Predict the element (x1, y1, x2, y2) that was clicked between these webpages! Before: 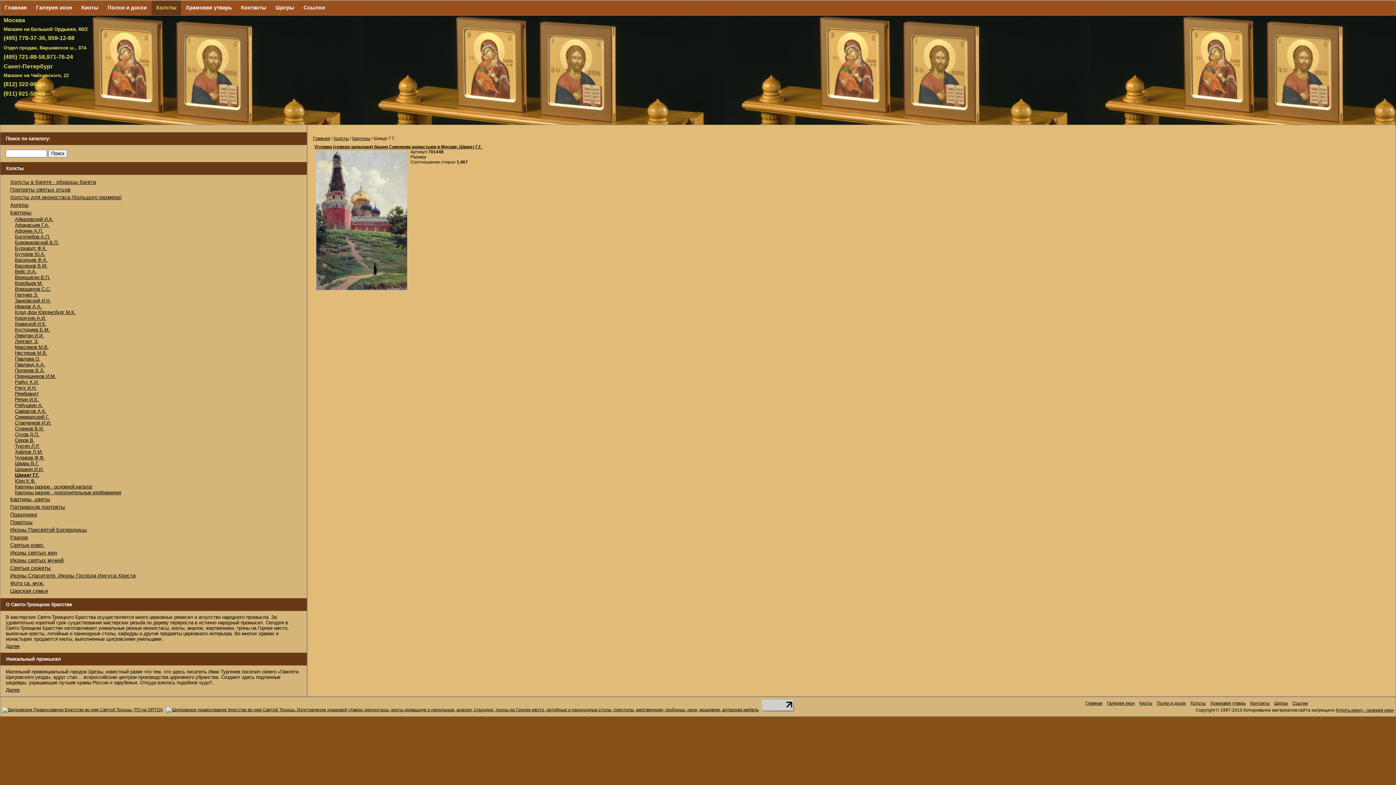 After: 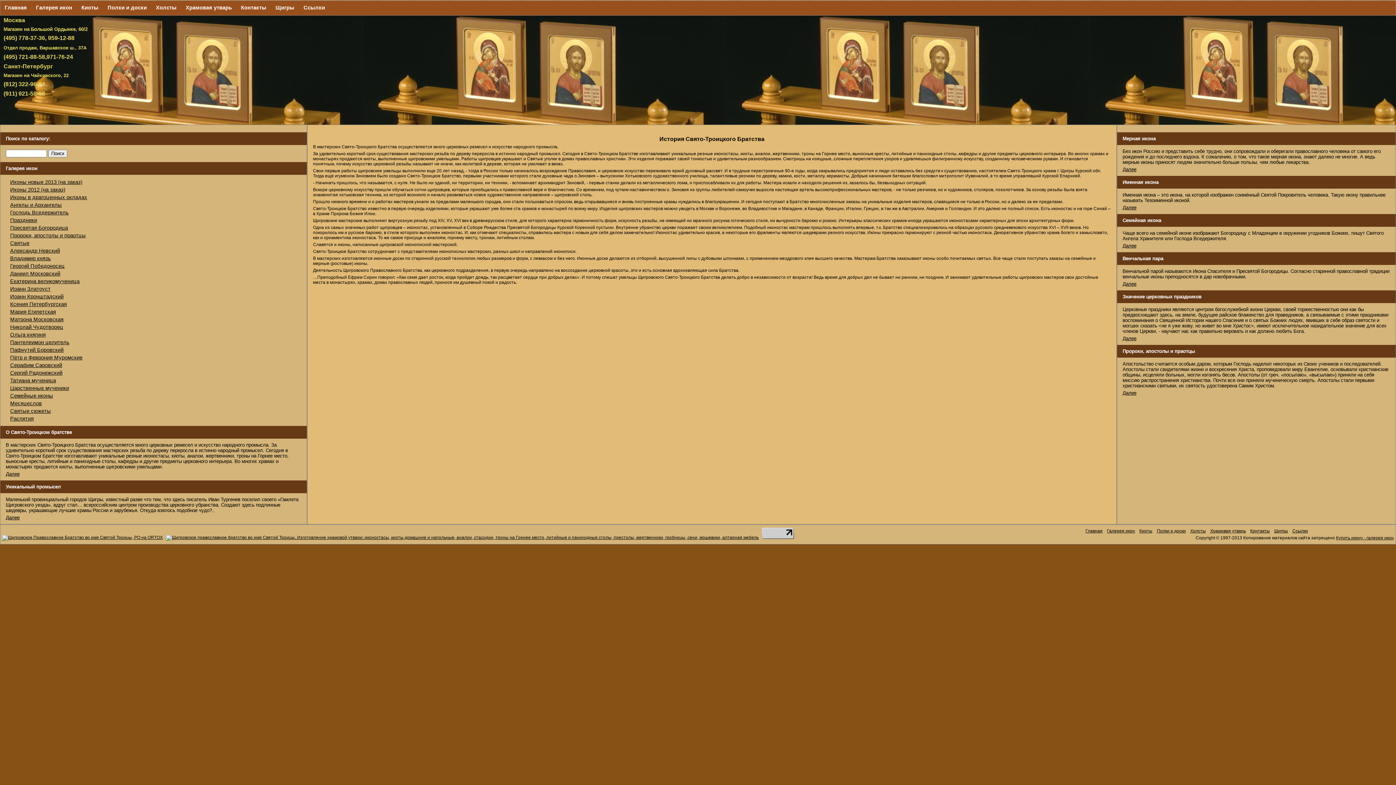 Action: label: Далее bbox: (5, 644, 19, 649)